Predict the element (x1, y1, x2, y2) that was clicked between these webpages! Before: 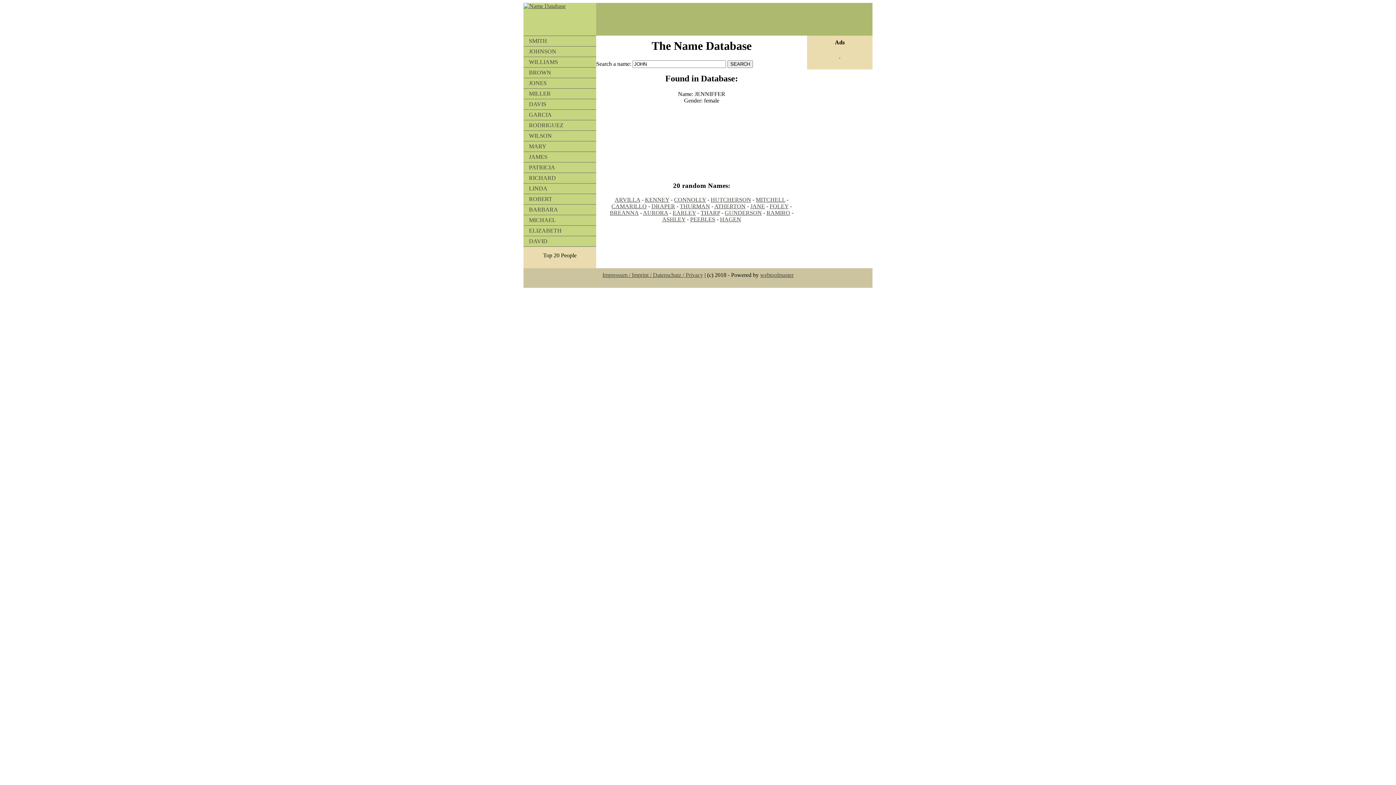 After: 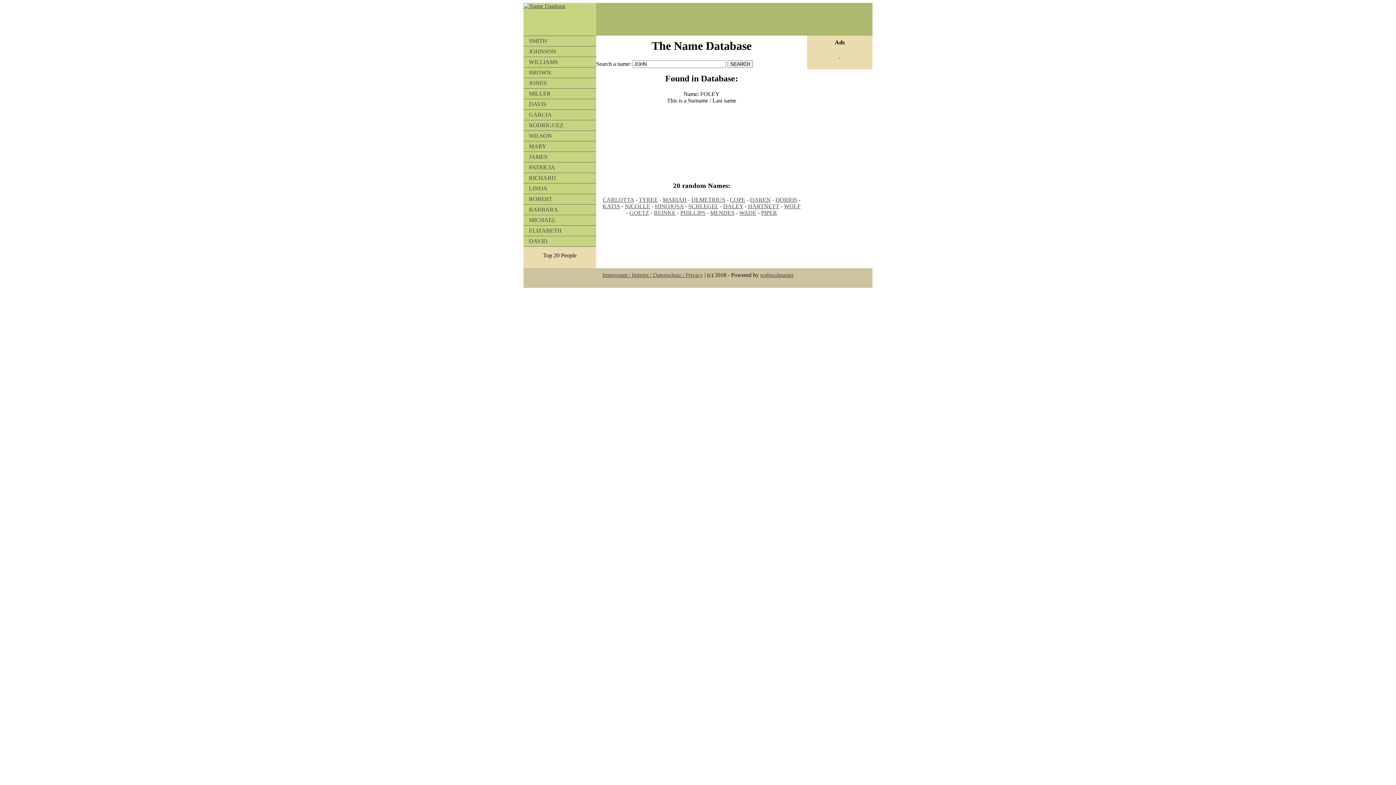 Action: label: FOLEY bbox: (769, 203, 788, 209)